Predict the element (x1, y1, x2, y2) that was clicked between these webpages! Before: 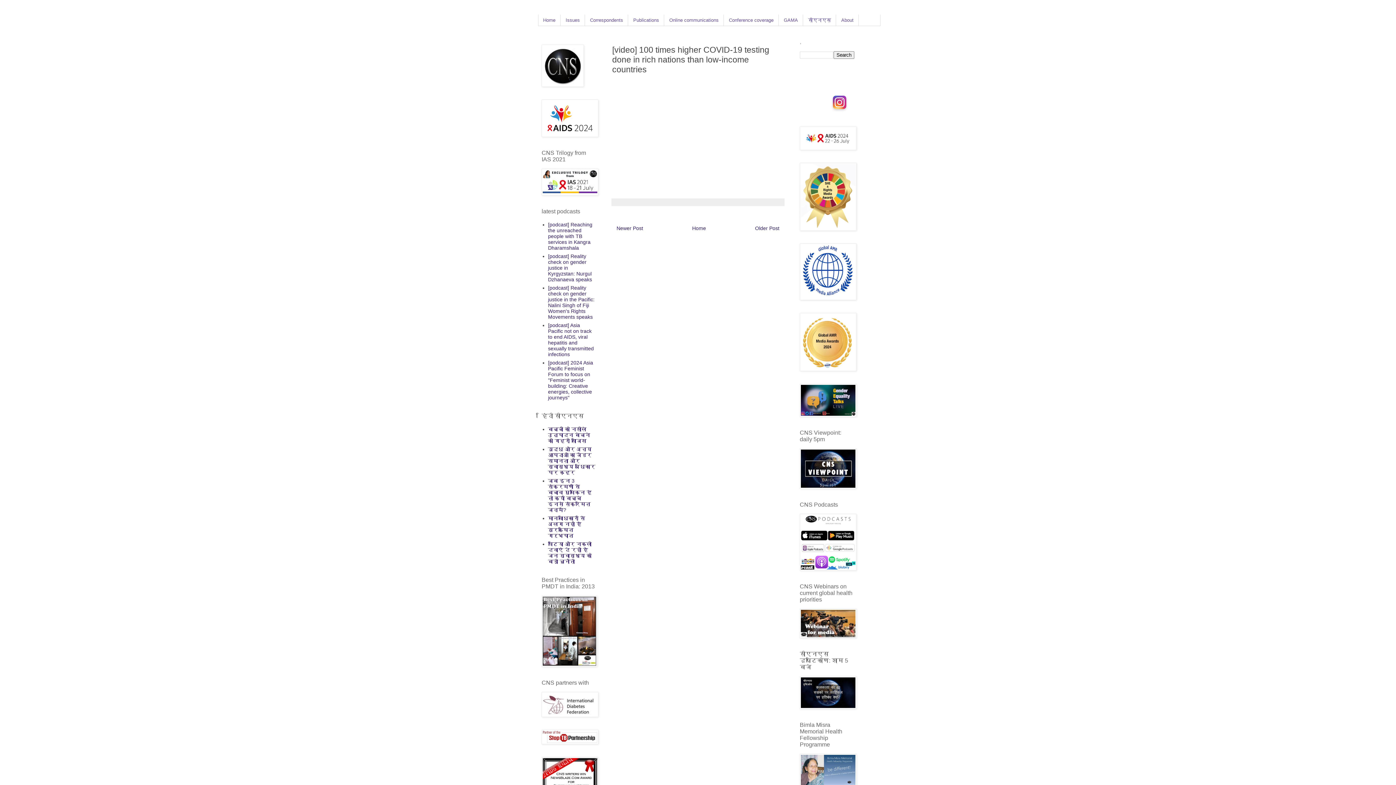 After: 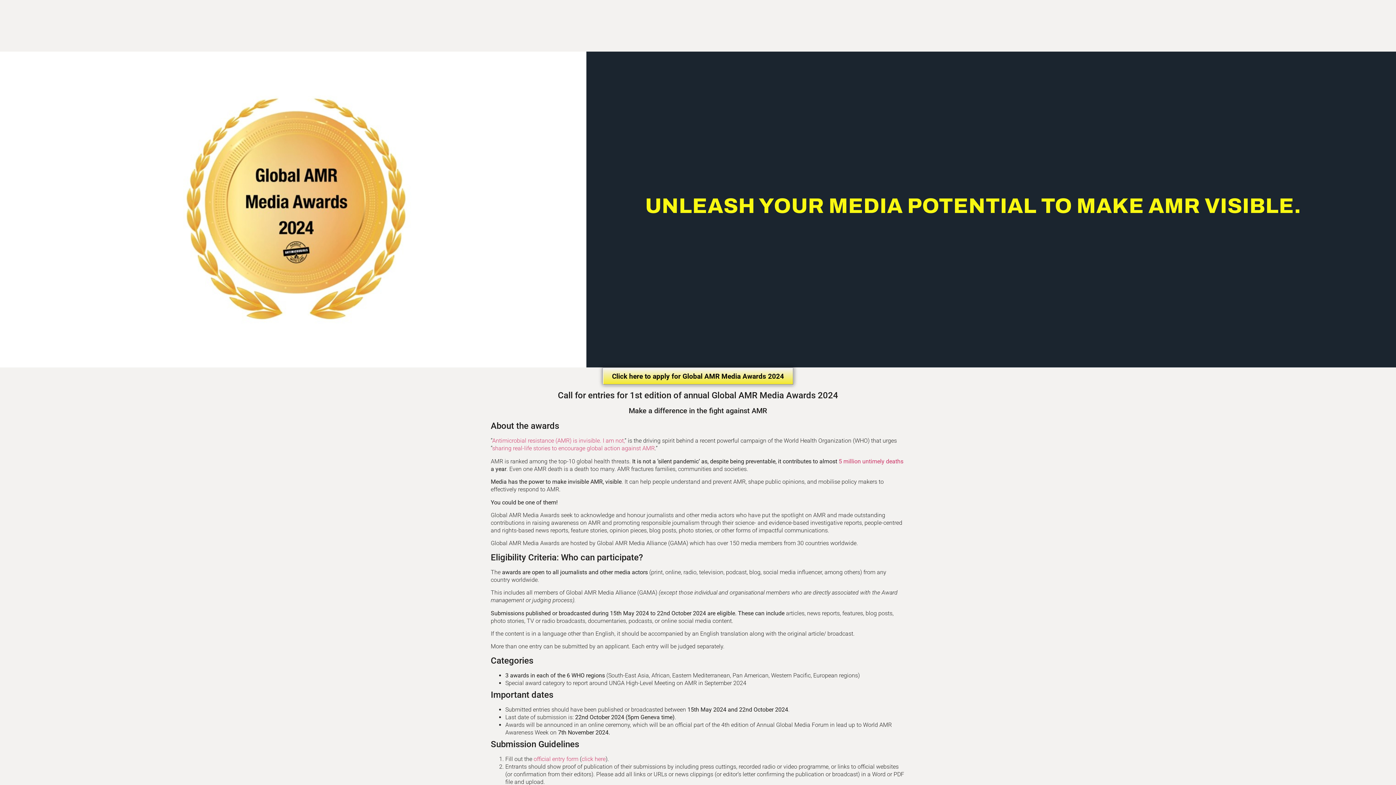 Action: bbox: (800, 366, 856, 372)